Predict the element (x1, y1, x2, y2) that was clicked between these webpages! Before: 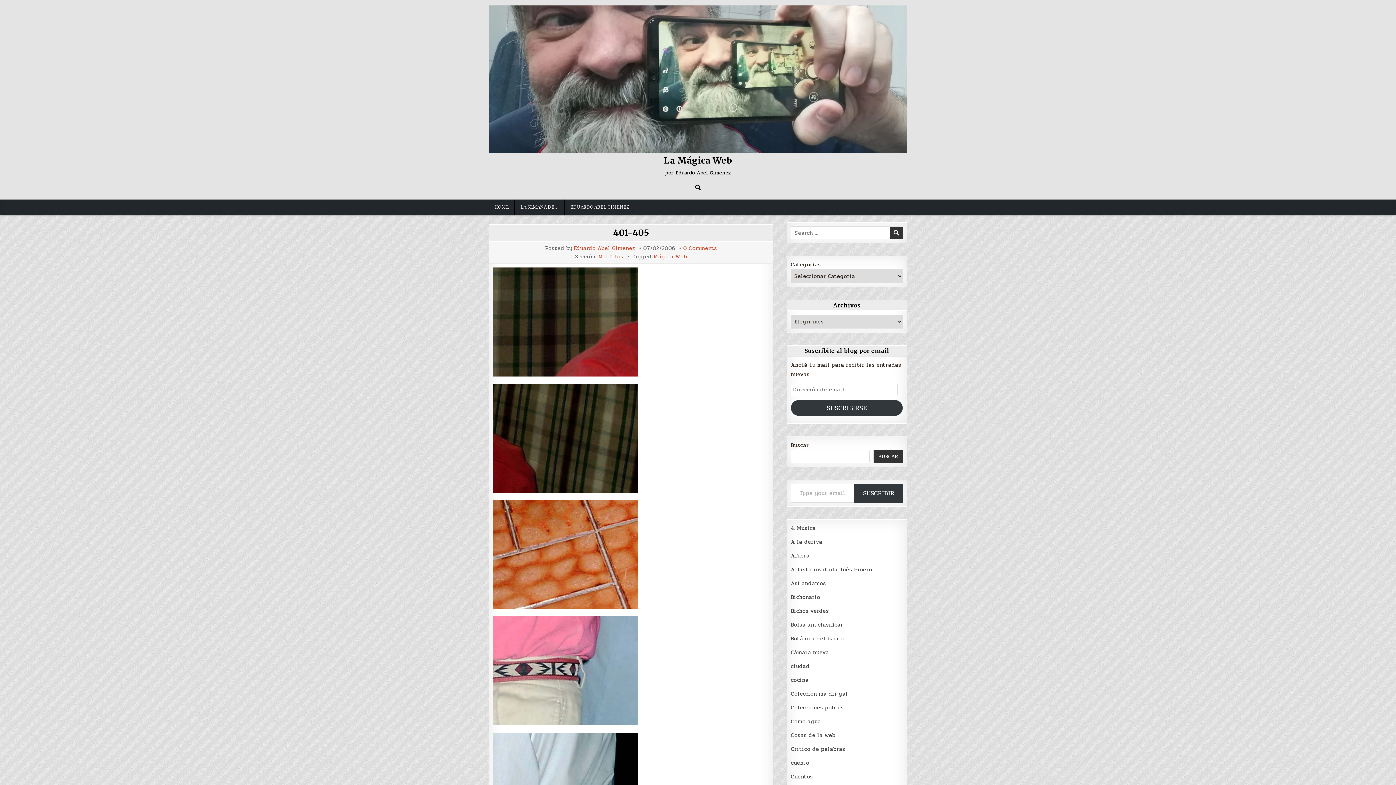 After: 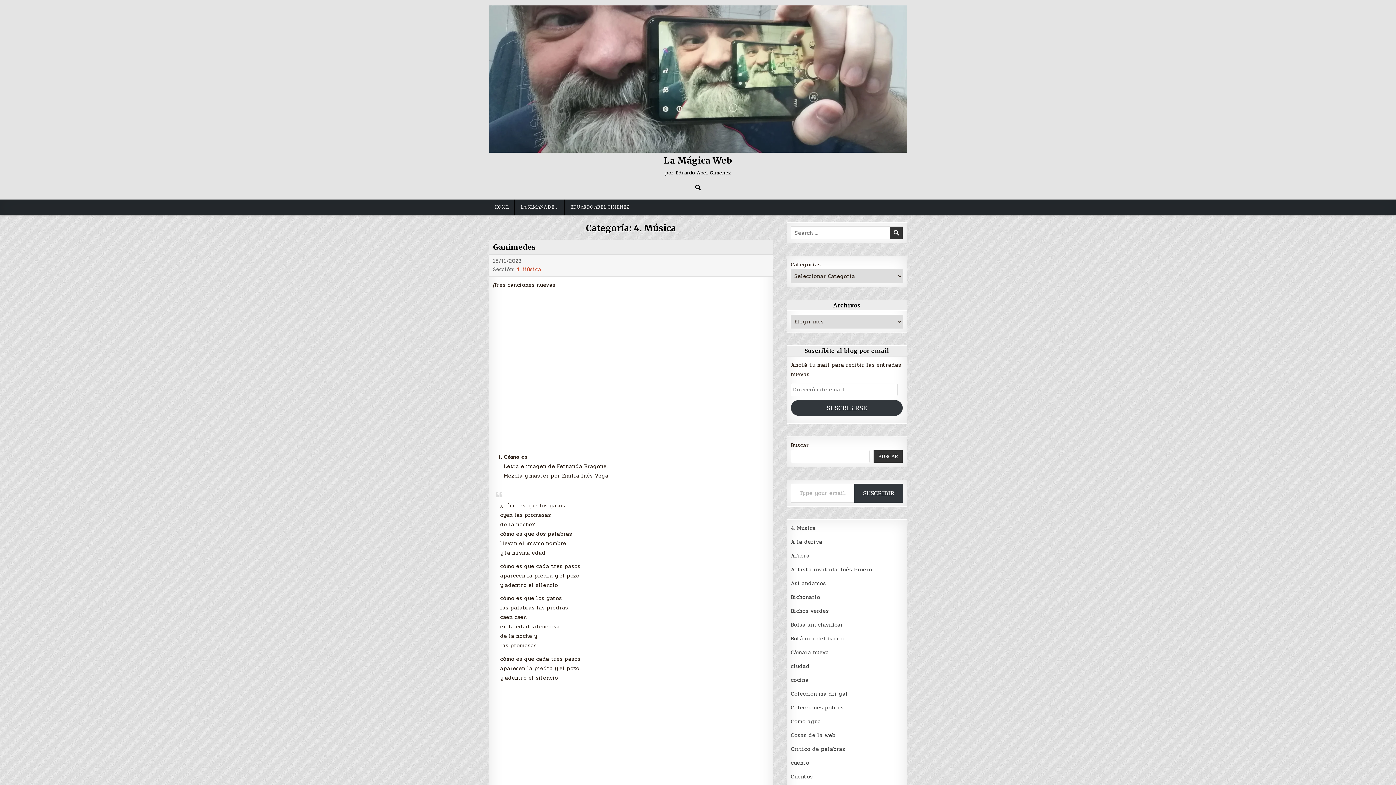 Action: bbox: (791, 524, 816, 532) label: 4. Música